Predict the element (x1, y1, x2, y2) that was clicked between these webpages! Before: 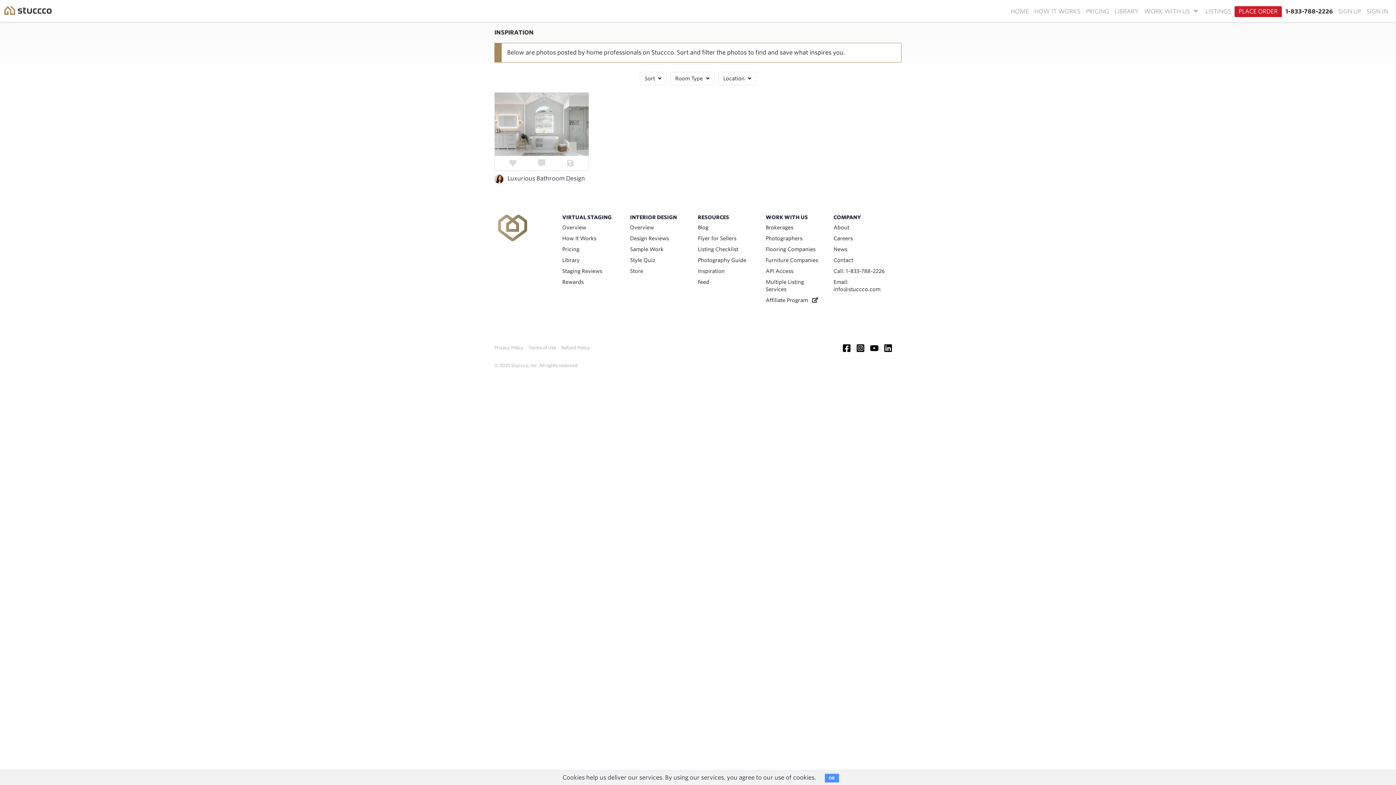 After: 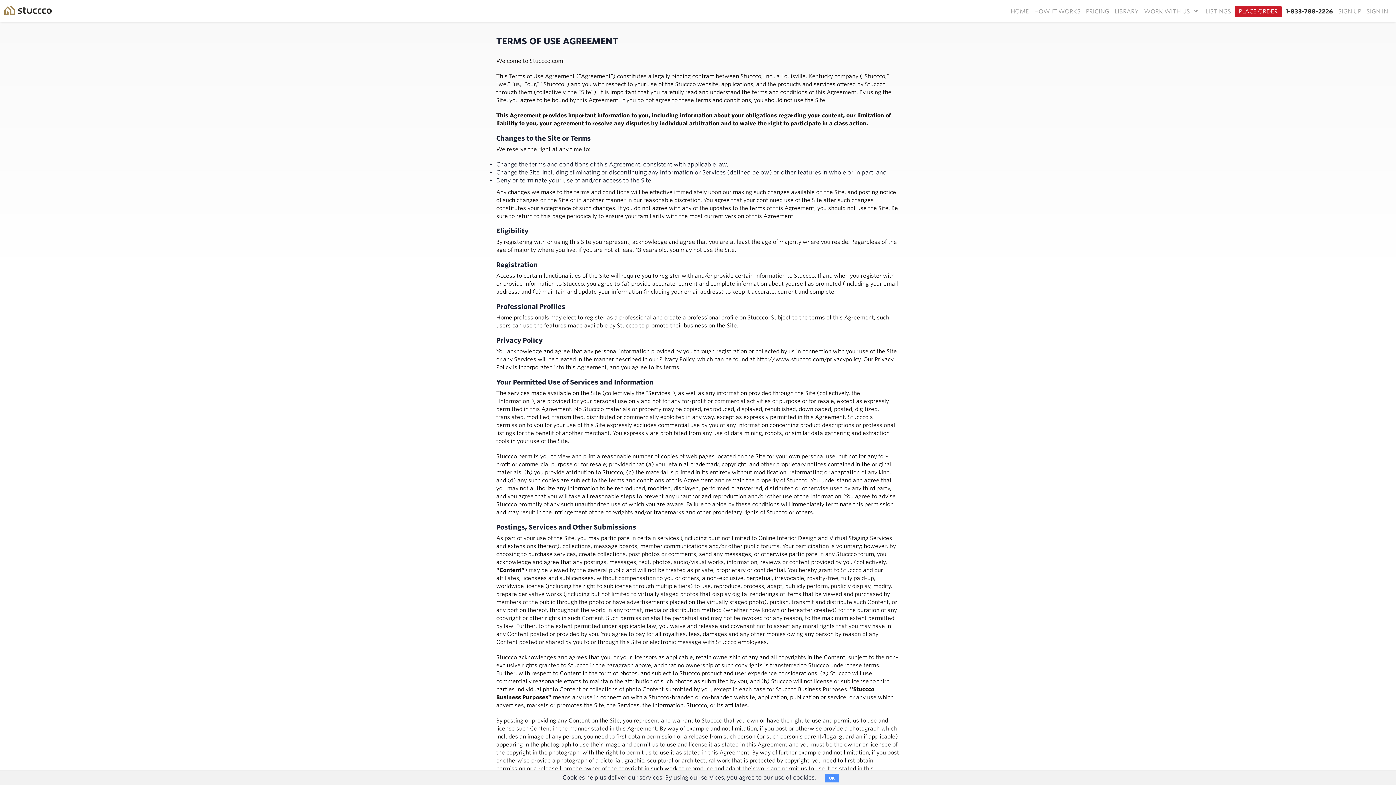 Action: label: Terms of Use bbox: (528, 345, 556, 350)